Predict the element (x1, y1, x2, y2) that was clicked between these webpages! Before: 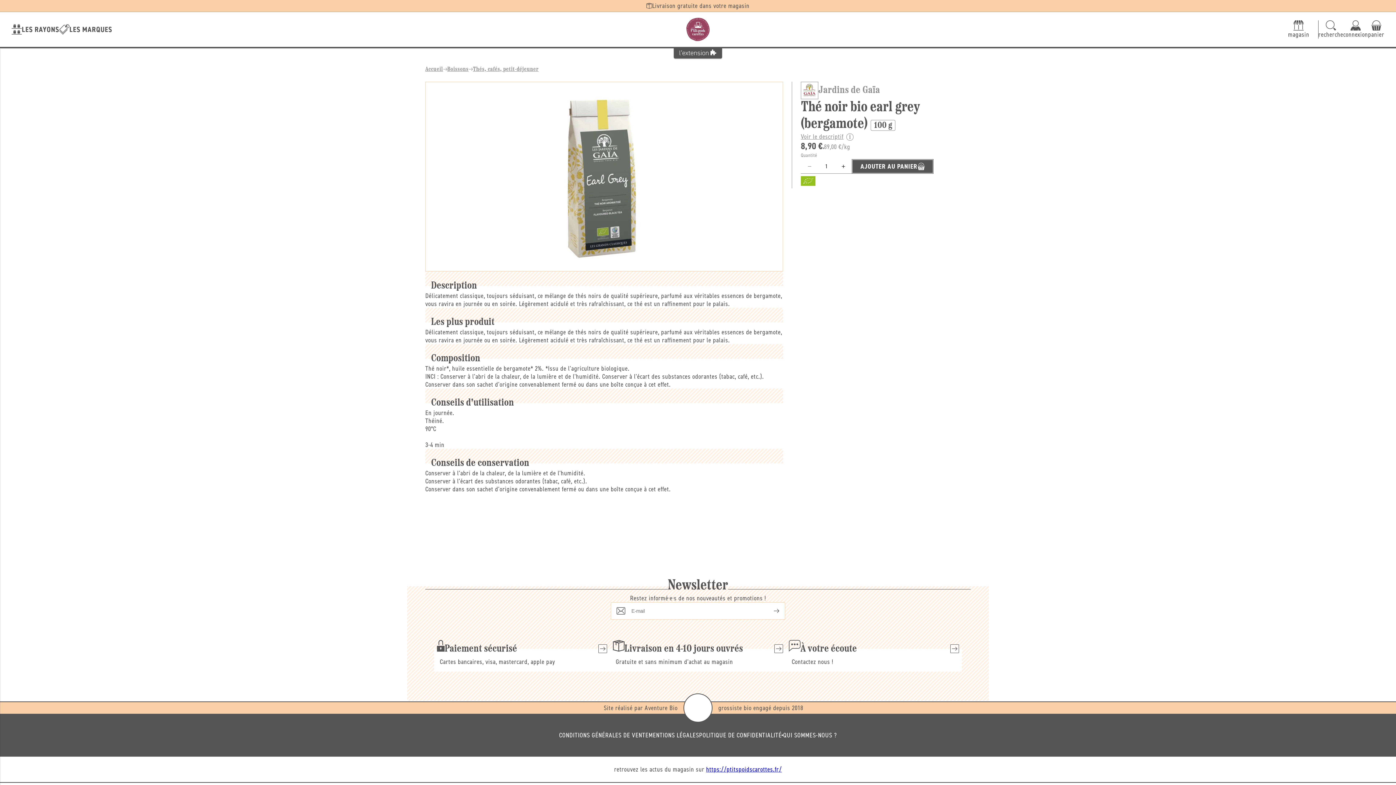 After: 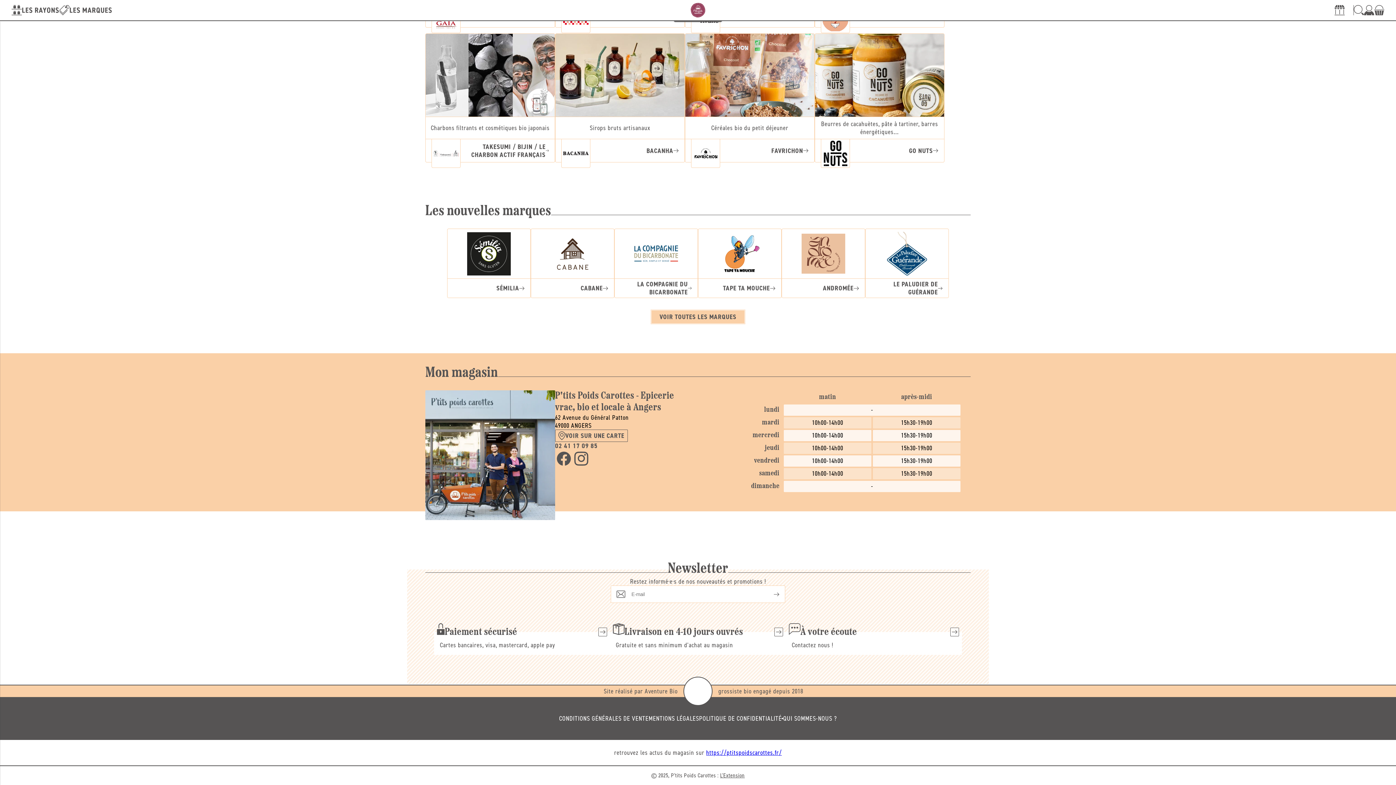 Action: label: magasin bbox: (1288, 20, 1318, 38)